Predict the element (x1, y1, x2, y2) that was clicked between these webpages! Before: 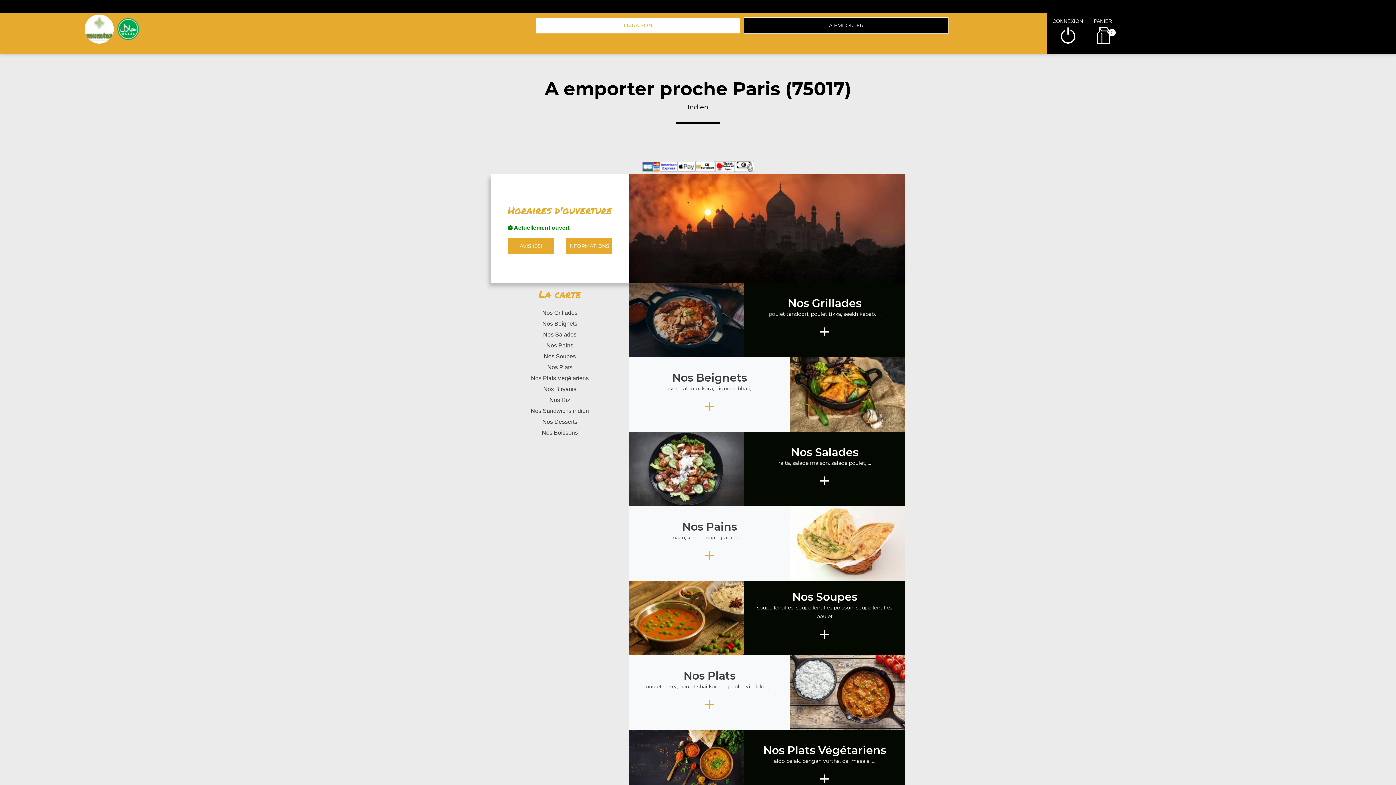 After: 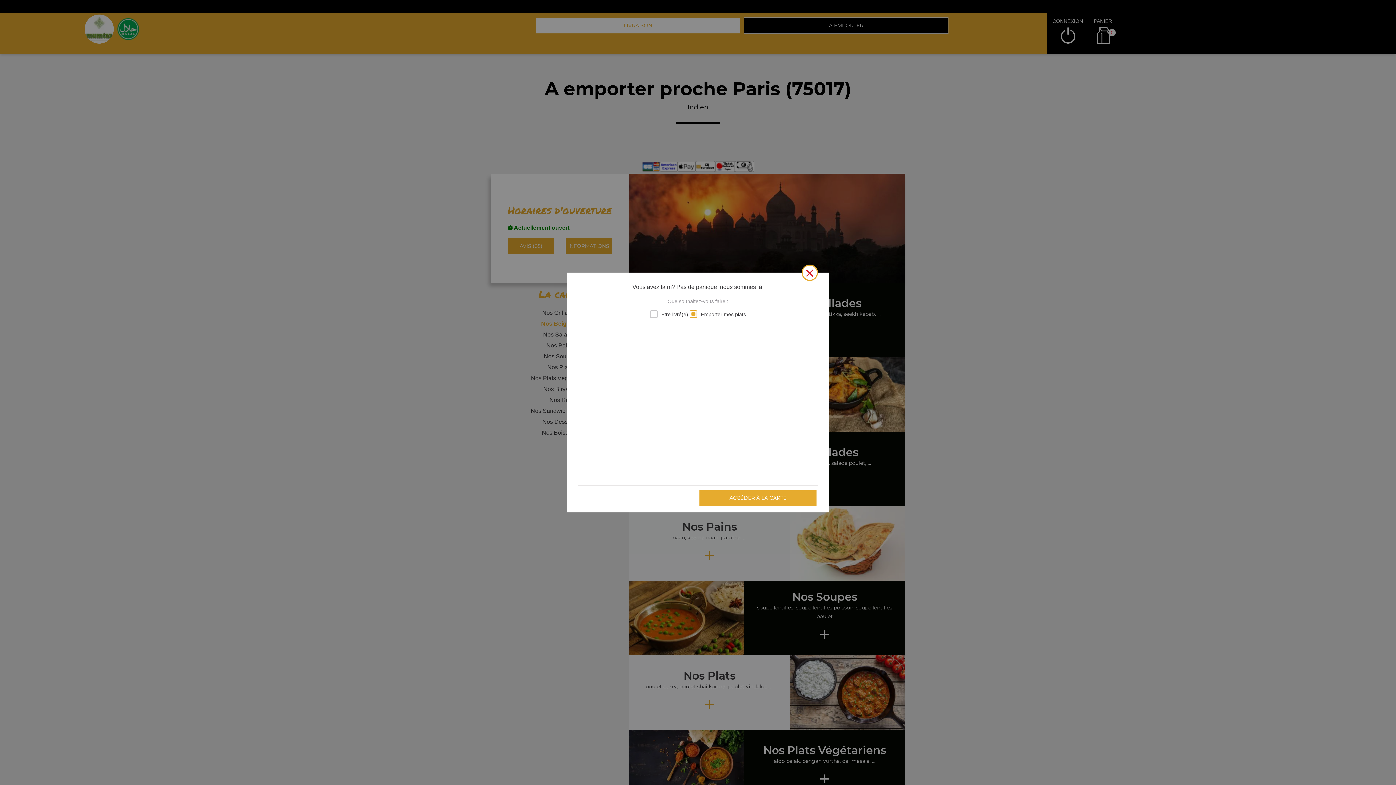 Action: bbox: (490, 318, 629, 329) label: Nos Beignets